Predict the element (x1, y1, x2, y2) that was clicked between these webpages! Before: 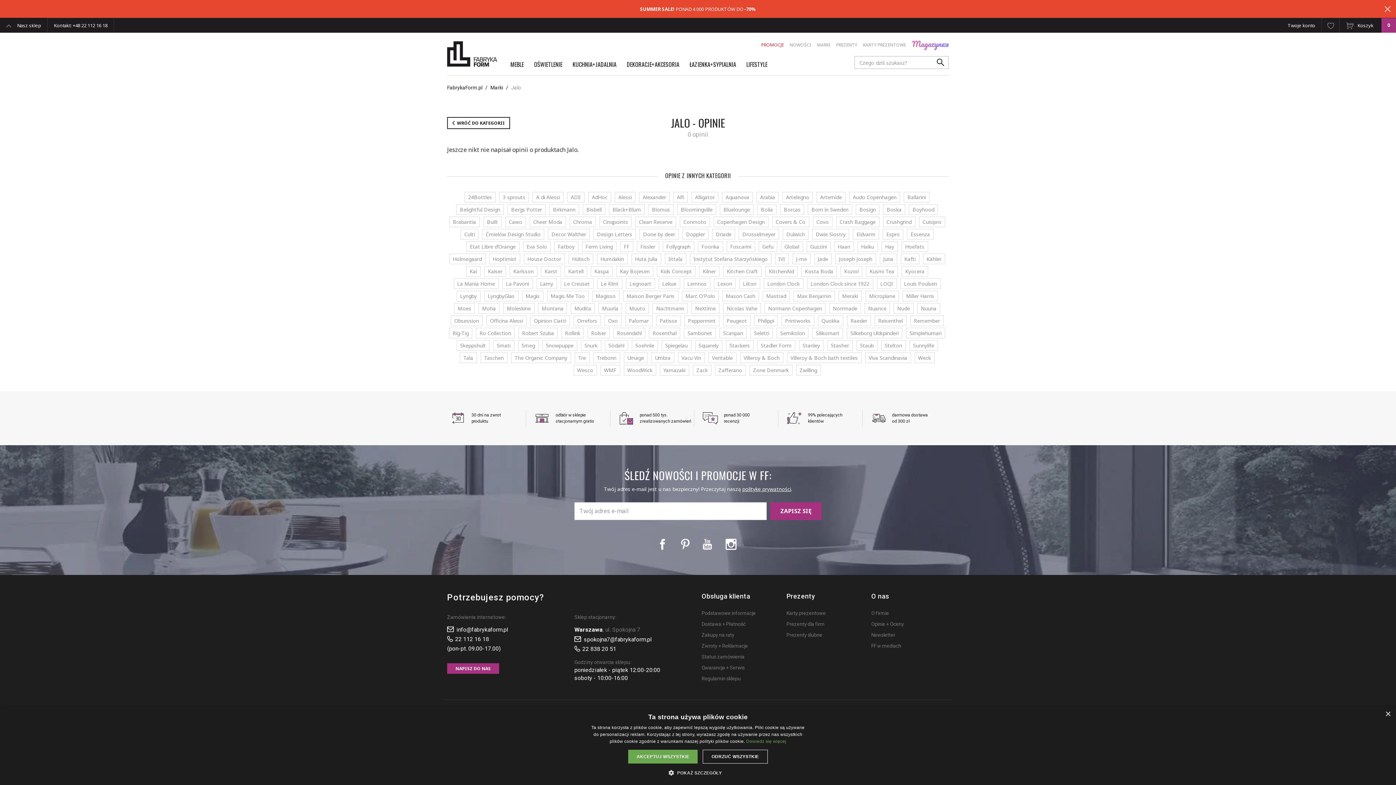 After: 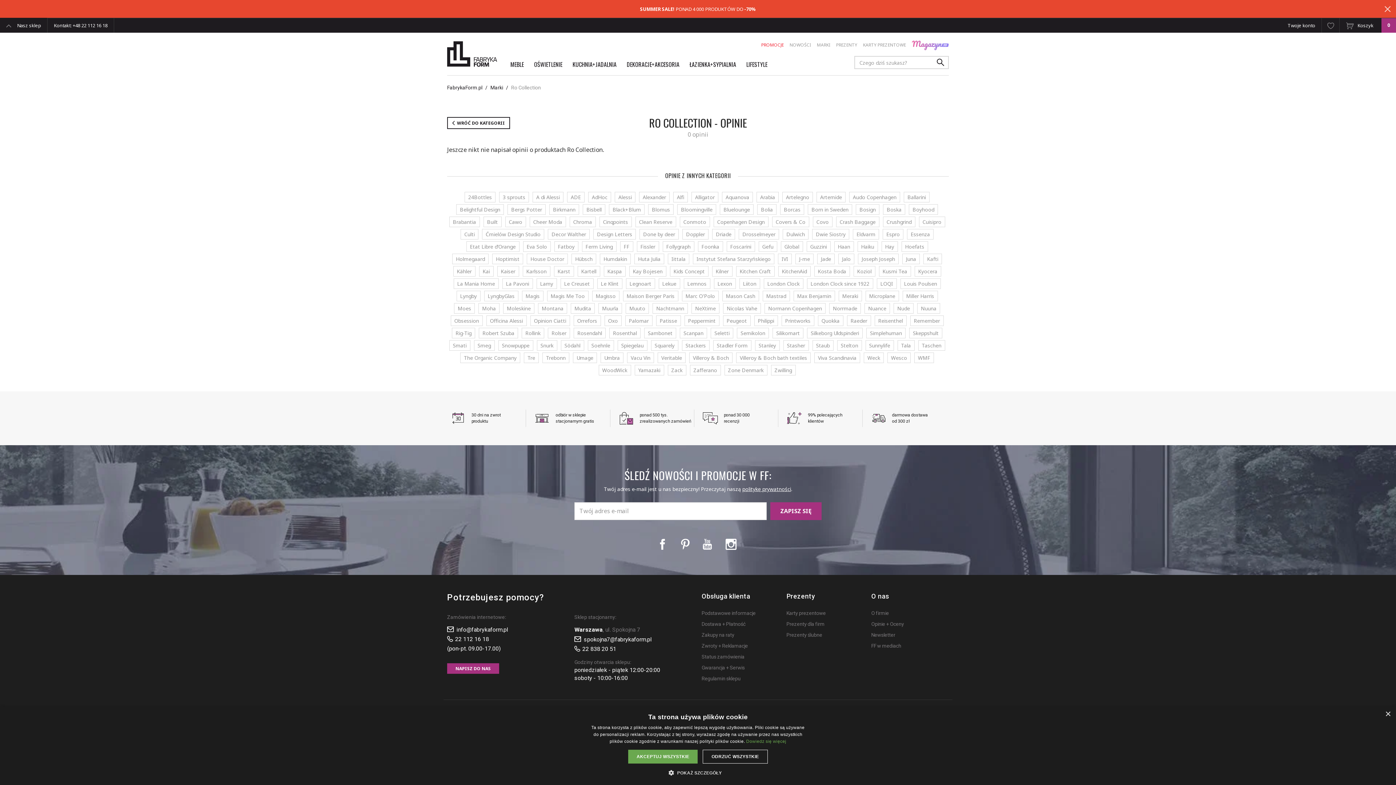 Action: label: Ro Collection bbox: (476, 328, 514, 338)